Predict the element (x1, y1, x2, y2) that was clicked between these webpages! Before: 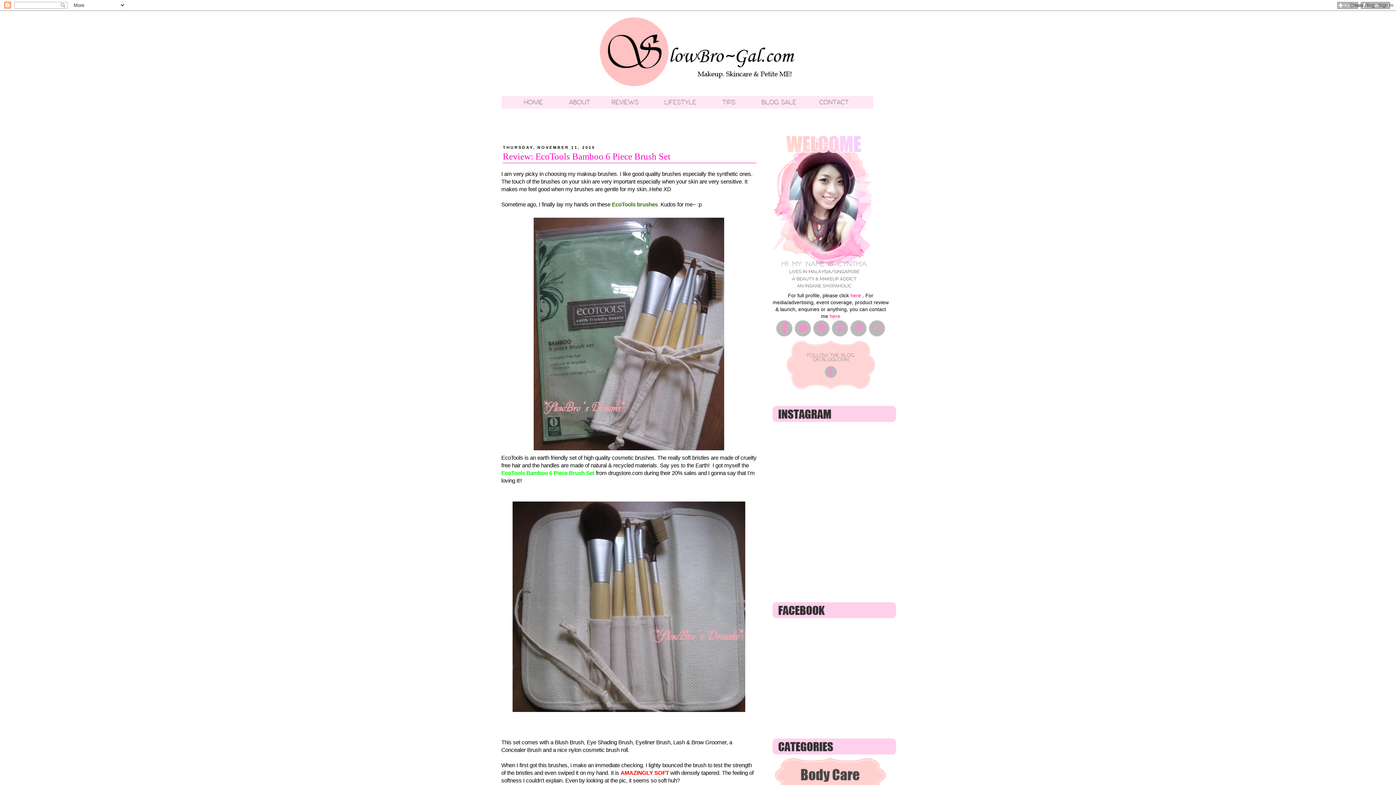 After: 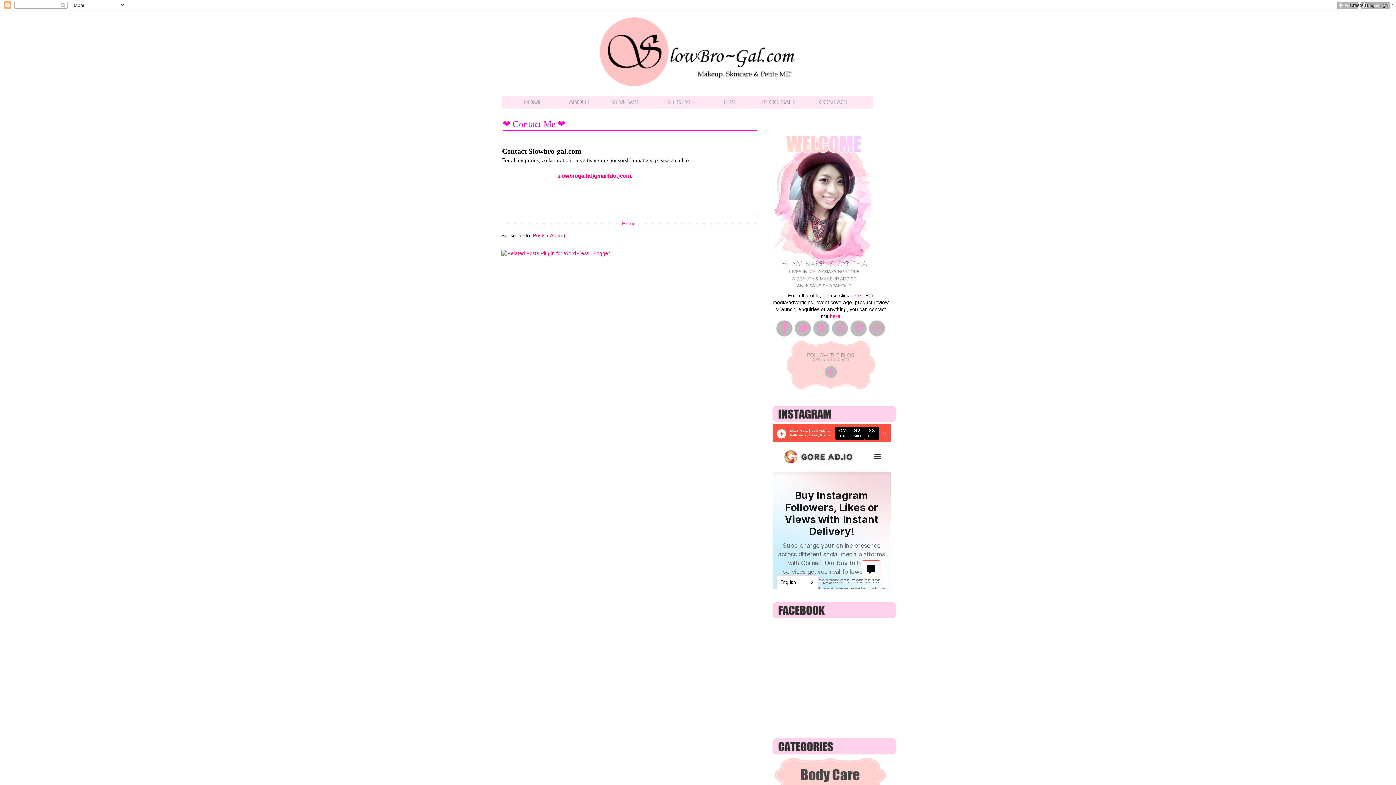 Action: bbox: (808, 104, 866, 109)